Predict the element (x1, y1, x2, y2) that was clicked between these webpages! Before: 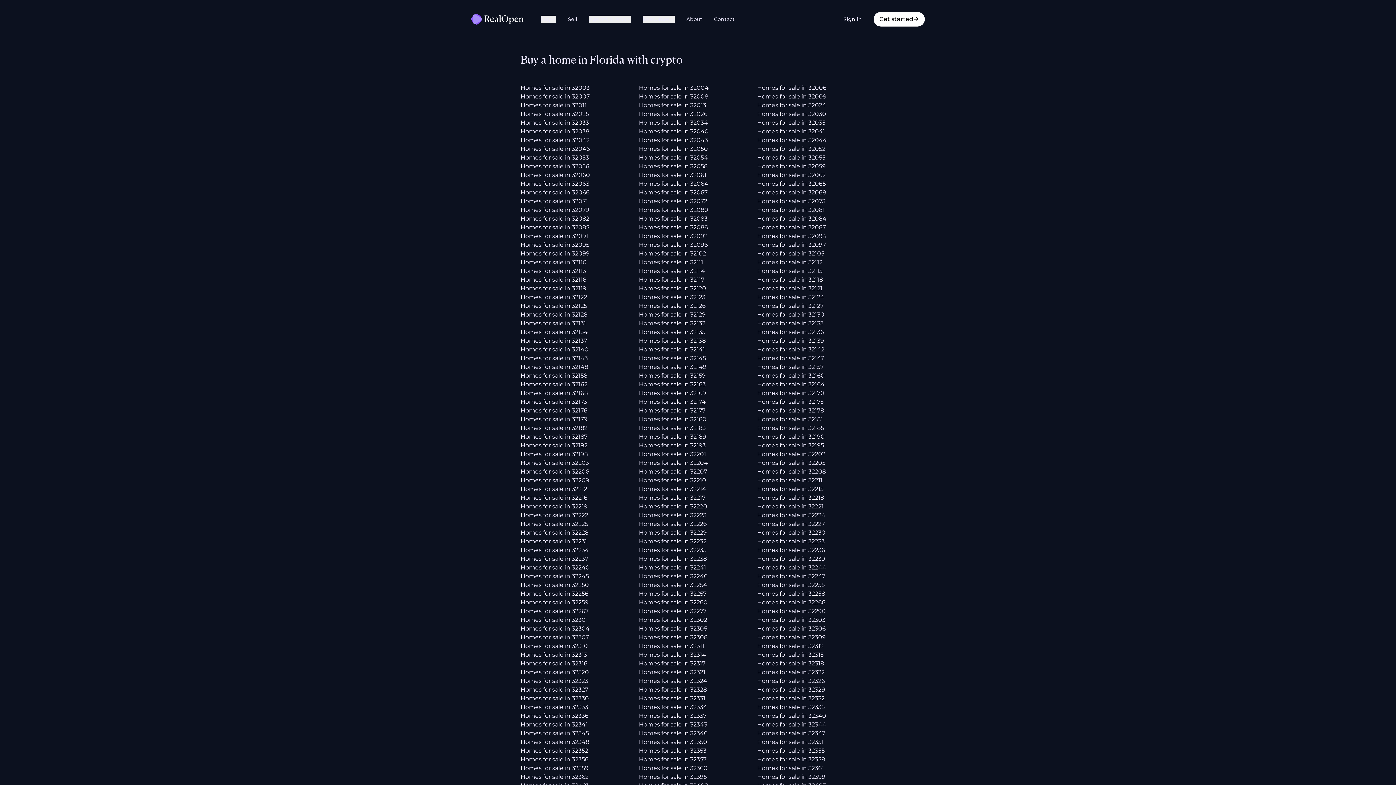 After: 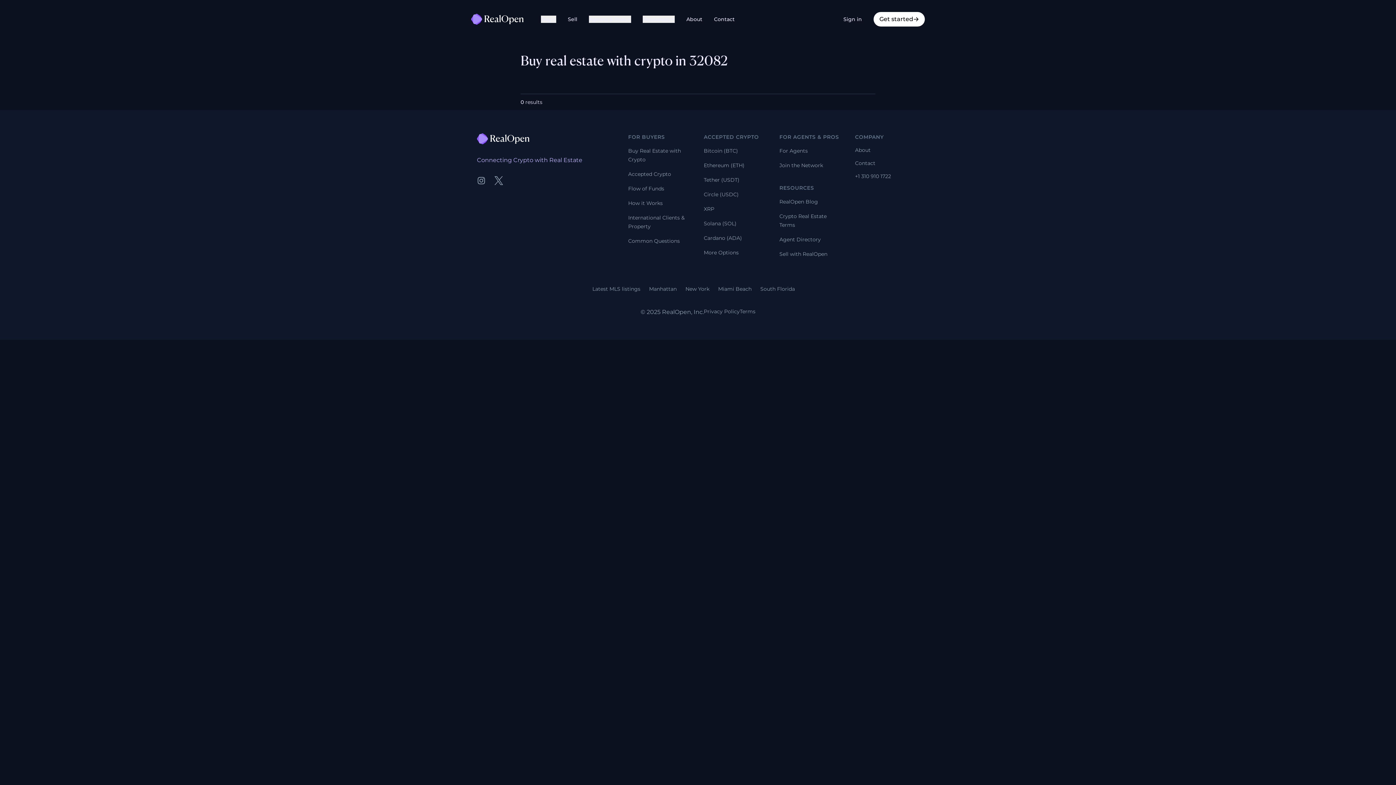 Action: bbox: (520, 215, 589, 222) label: Homes for sale in 32082